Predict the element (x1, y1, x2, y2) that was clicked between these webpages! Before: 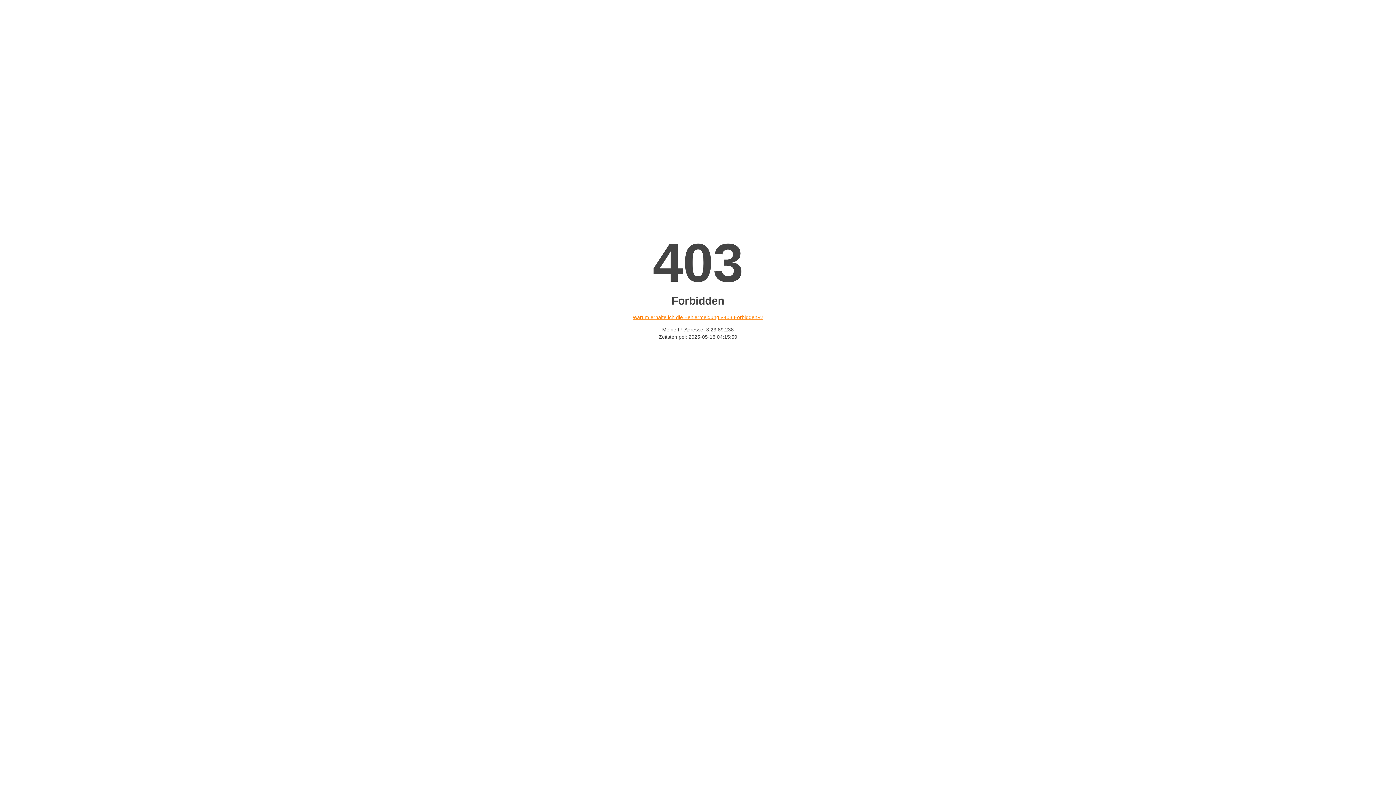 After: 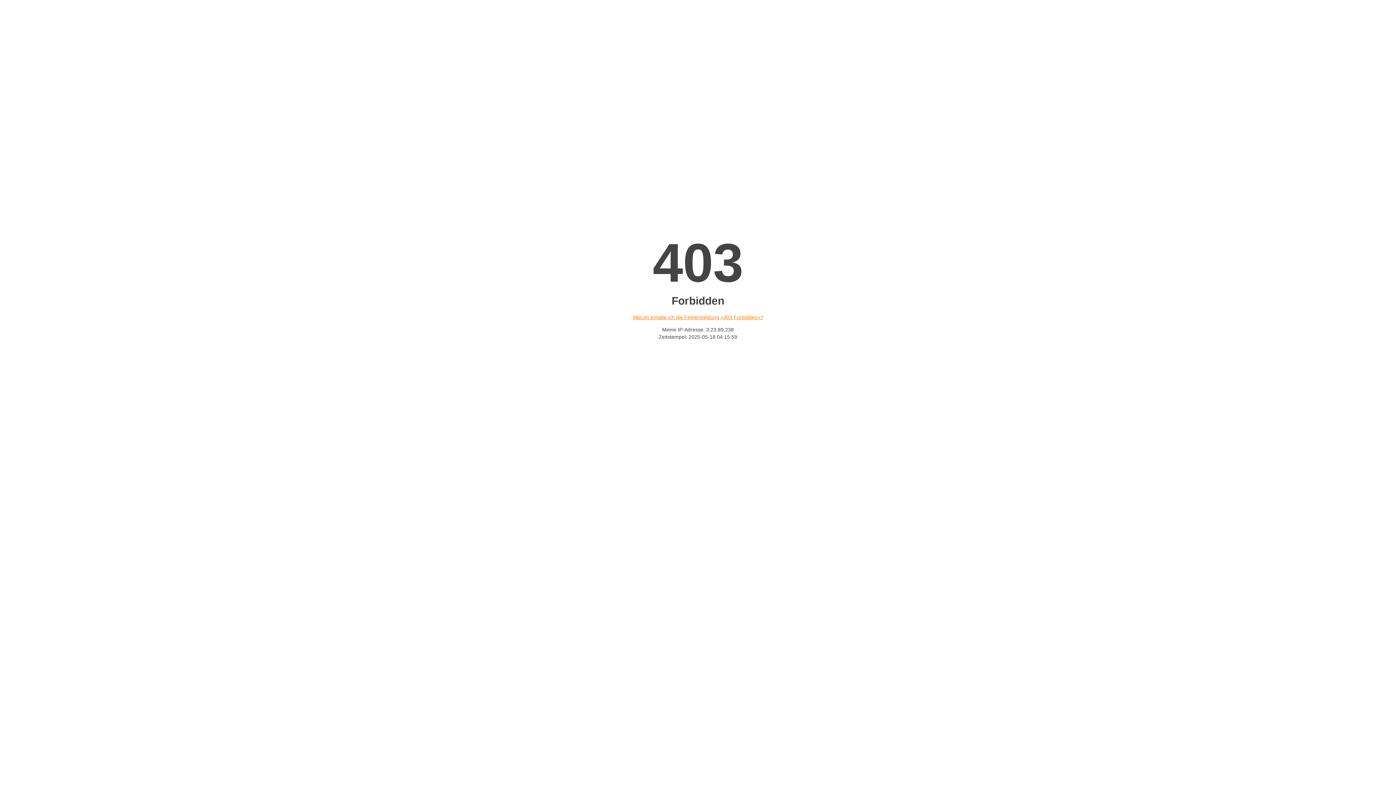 Action: bbox: (632, 314, 763, 320) label: Warum erhalte ich die Fehlermeldung «403 Forbidden»?